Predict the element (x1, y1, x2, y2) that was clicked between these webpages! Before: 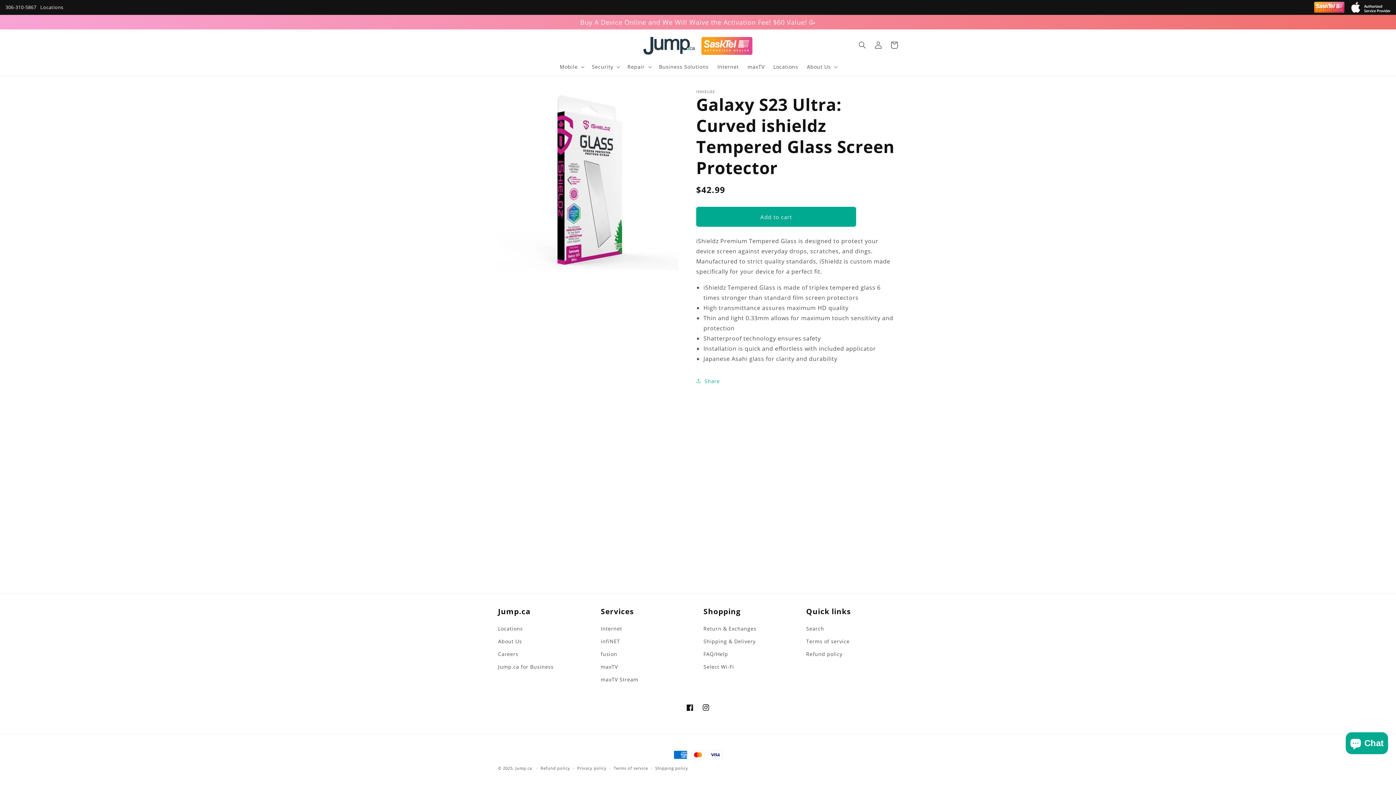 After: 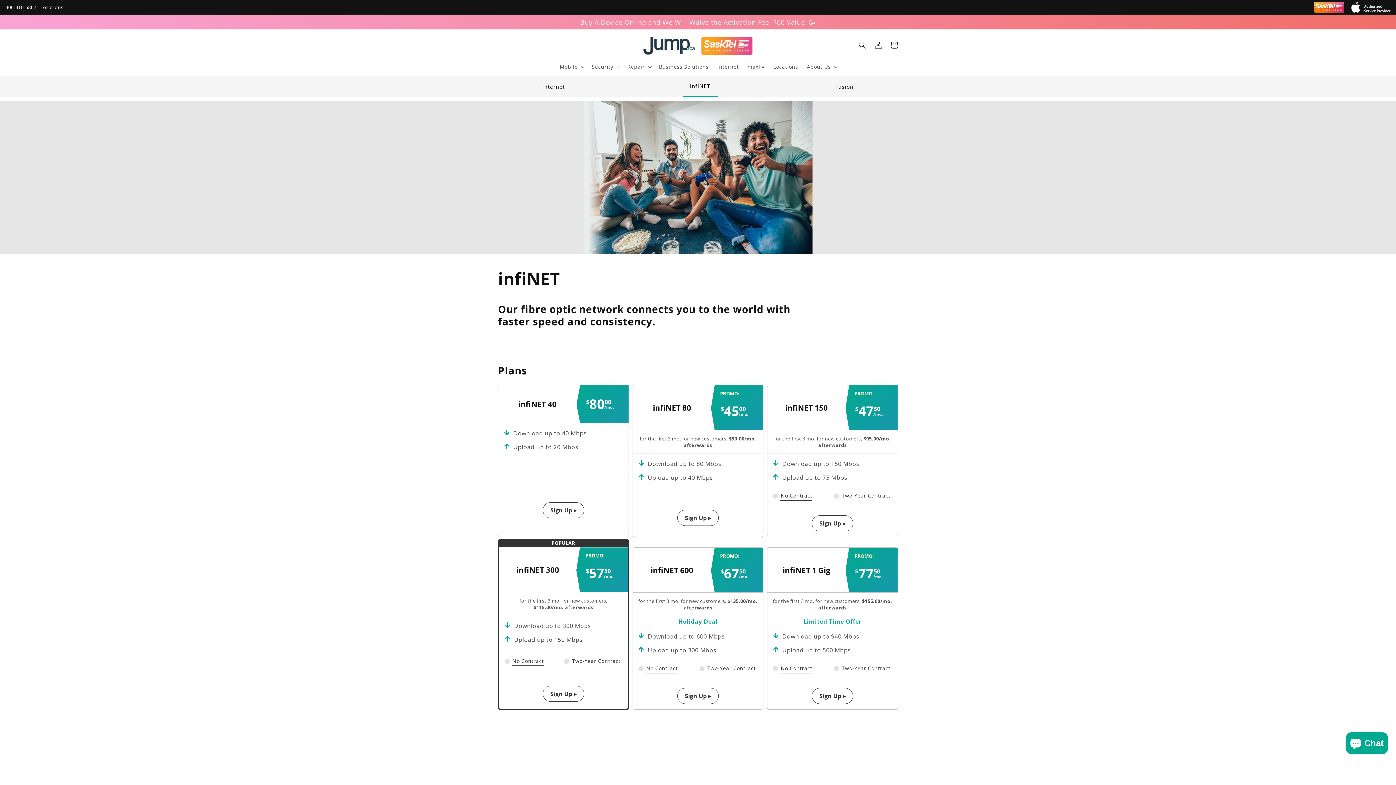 Action: bbox: (600, 635, 620, 648) label: infiNET